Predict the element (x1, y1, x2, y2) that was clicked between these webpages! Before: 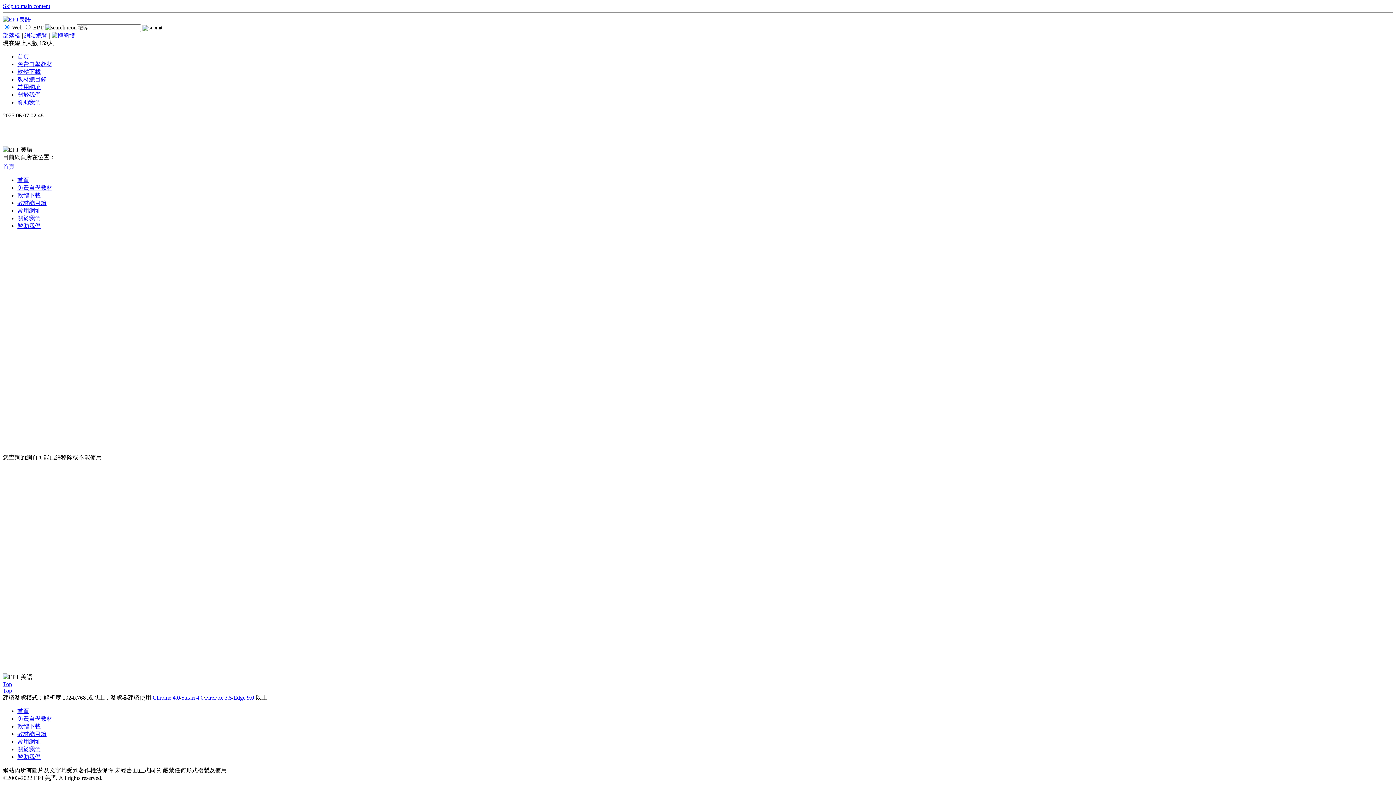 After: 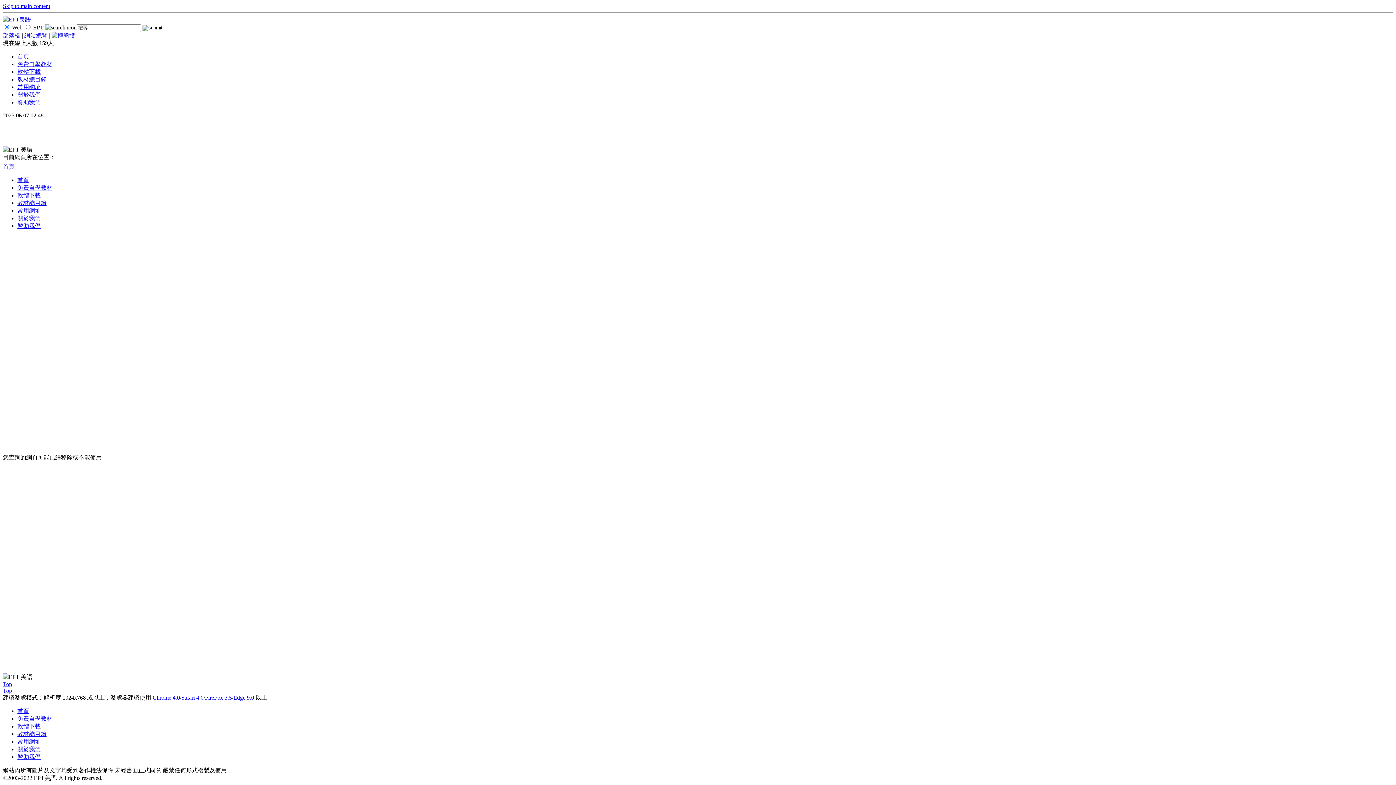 Action: bbox: (17, 68, 40, 74) label: 軟體下載